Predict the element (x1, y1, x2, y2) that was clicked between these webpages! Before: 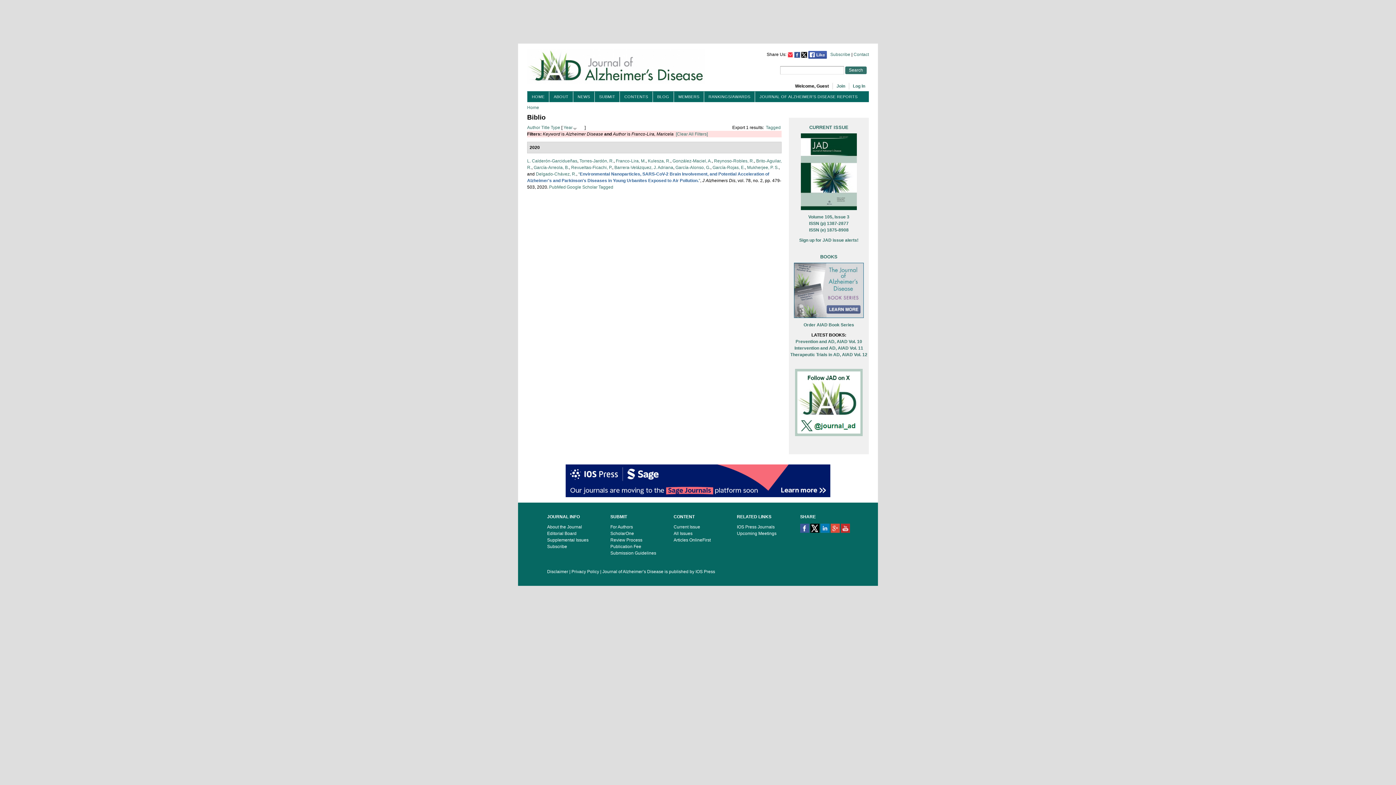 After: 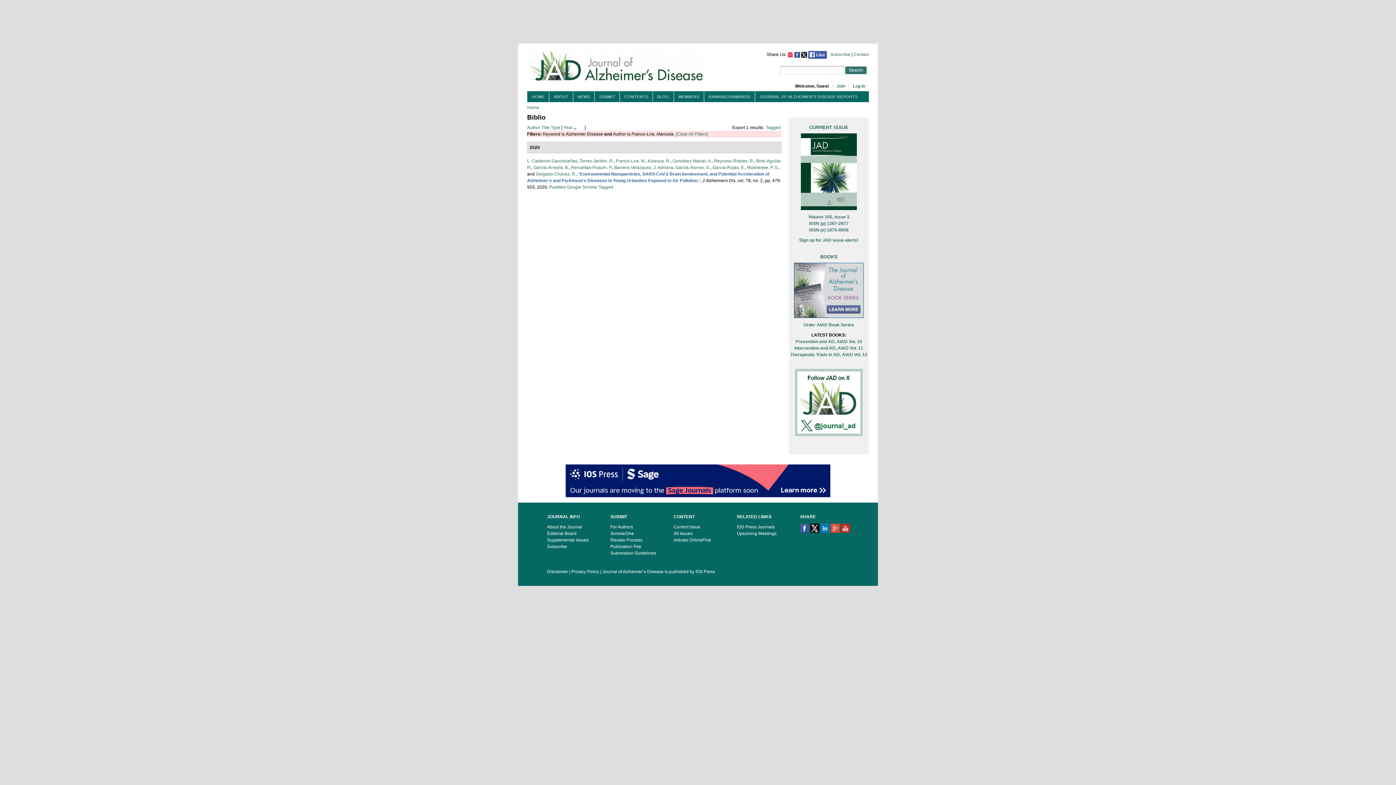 Action: label: Subscribe bbox: (547, 544, 567, 549)